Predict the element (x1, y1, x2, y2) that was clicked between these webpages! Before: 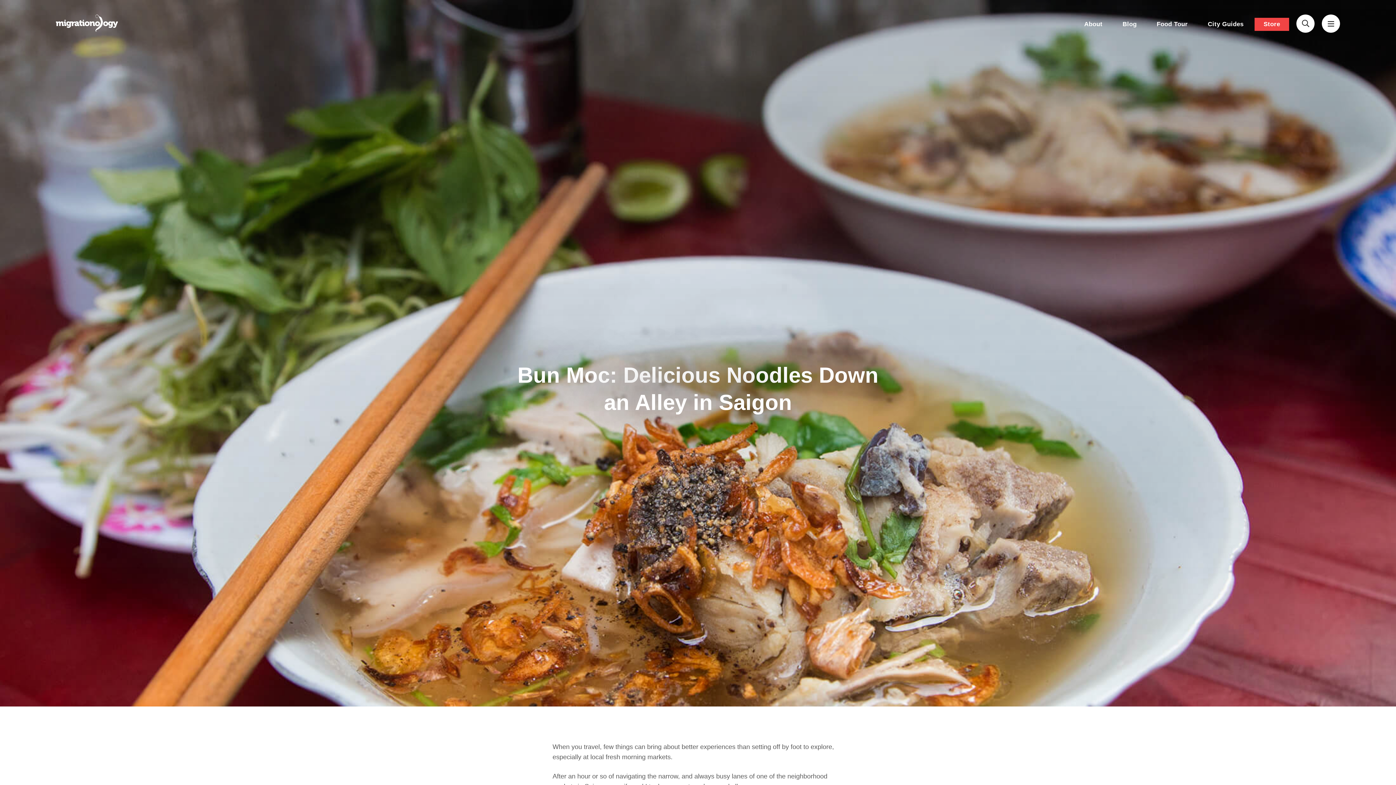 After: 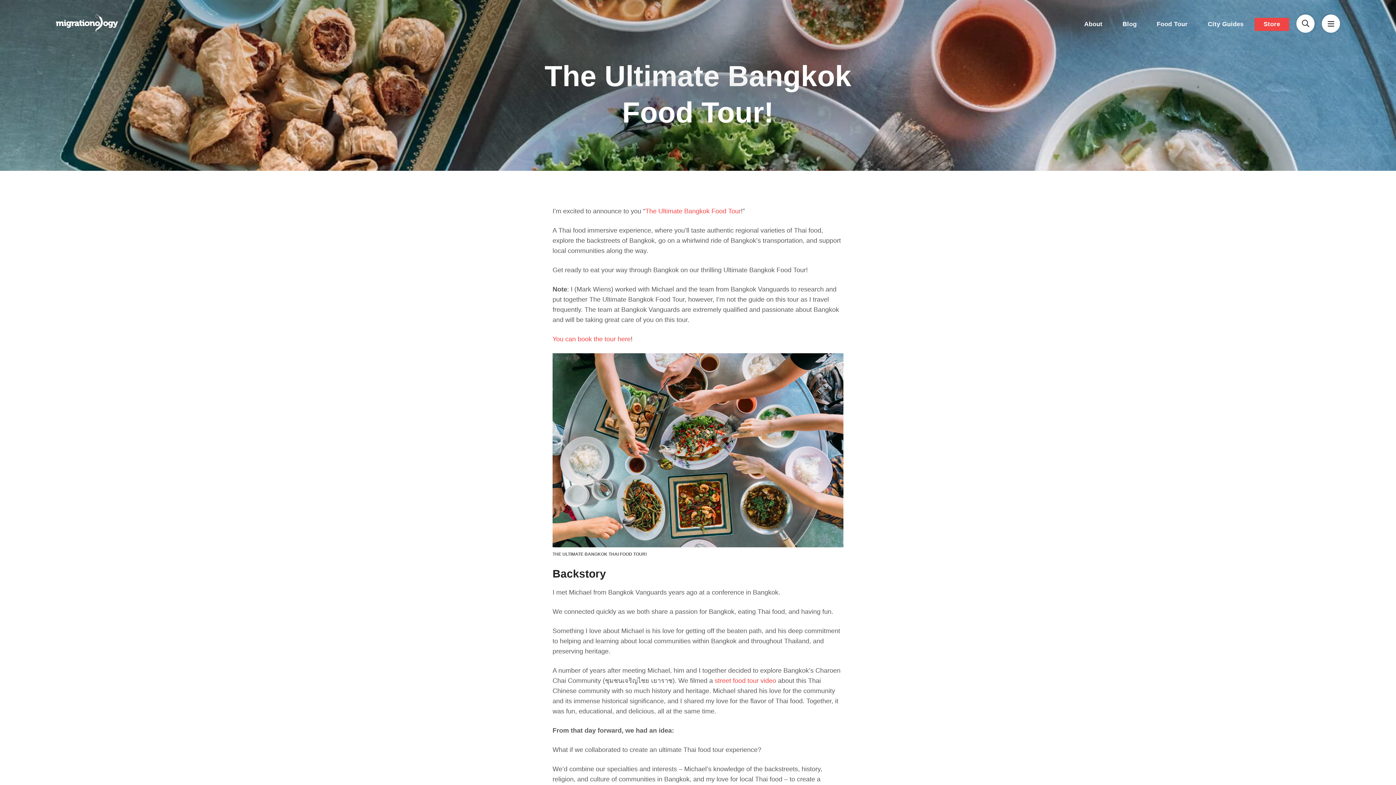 Action: bbox: (1147, 14, 1197, 33) label: Food Tour